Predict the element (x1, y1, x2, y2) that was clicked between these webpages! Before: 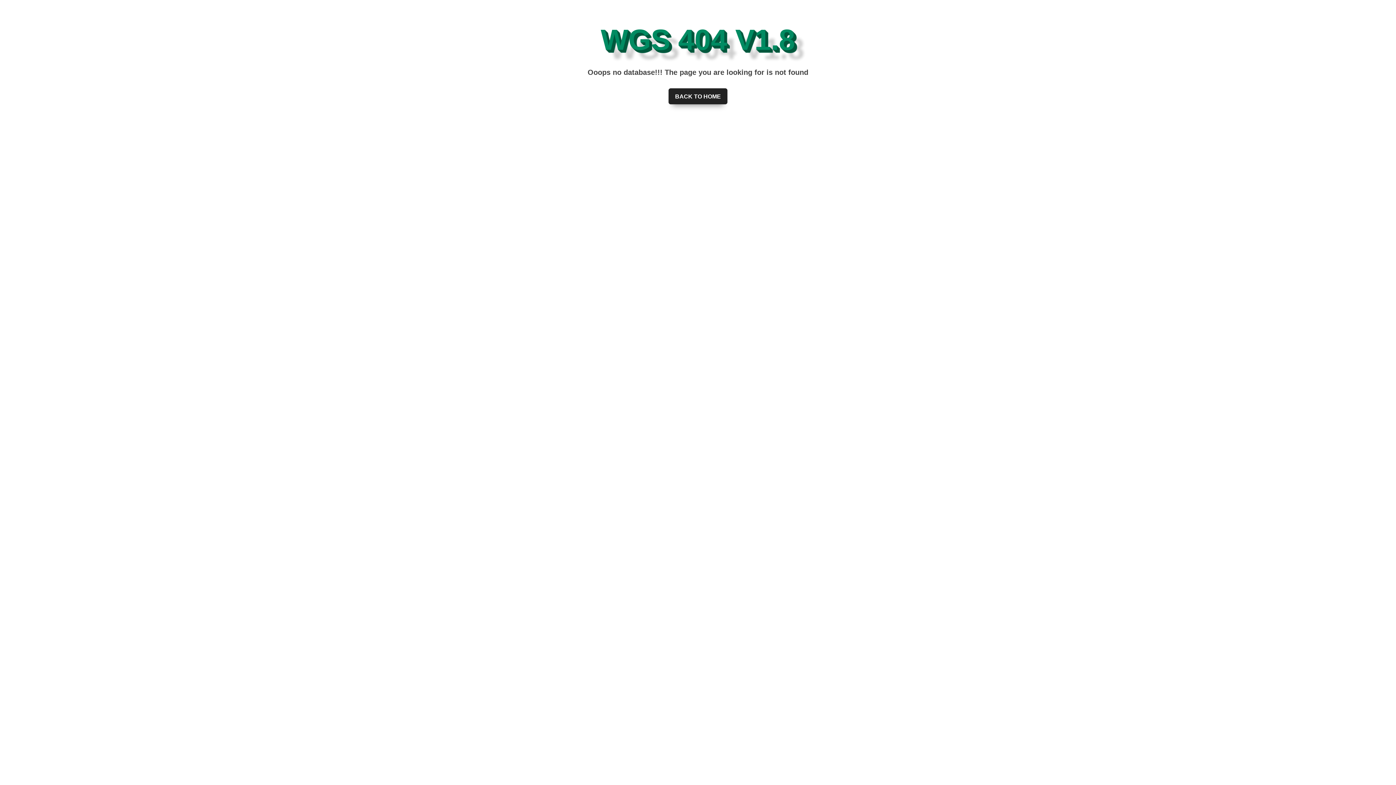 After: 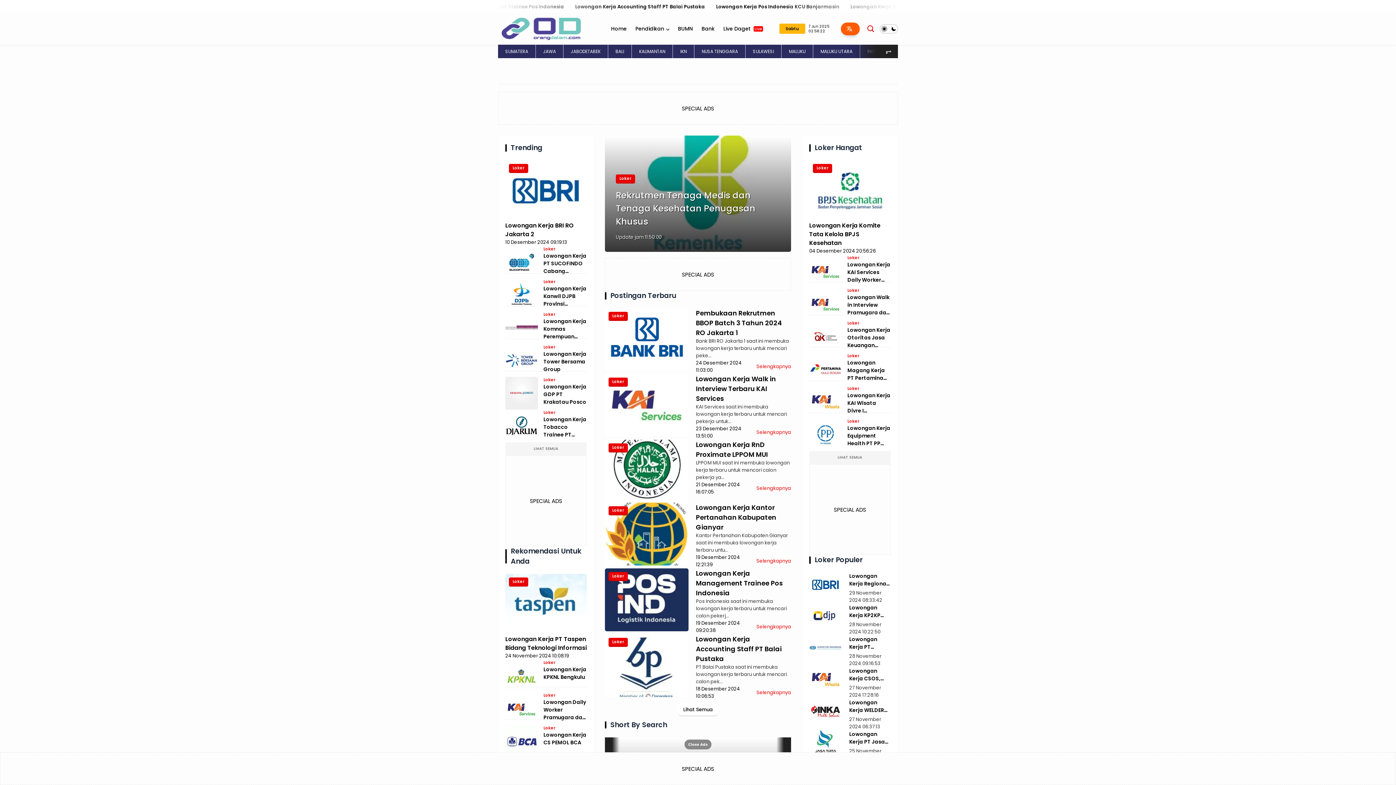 Action: bbox: (668, 88, 727, 104) label: BACK TO HOME